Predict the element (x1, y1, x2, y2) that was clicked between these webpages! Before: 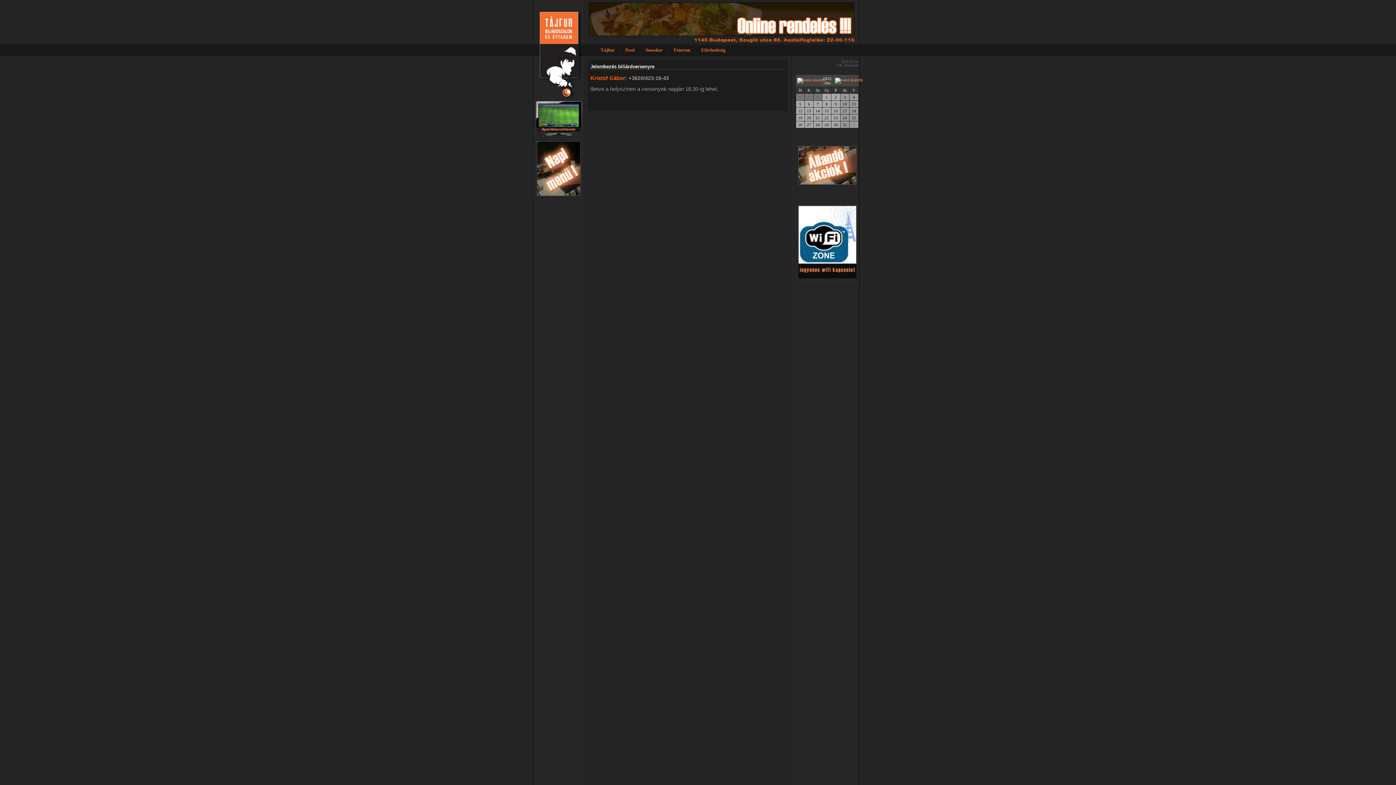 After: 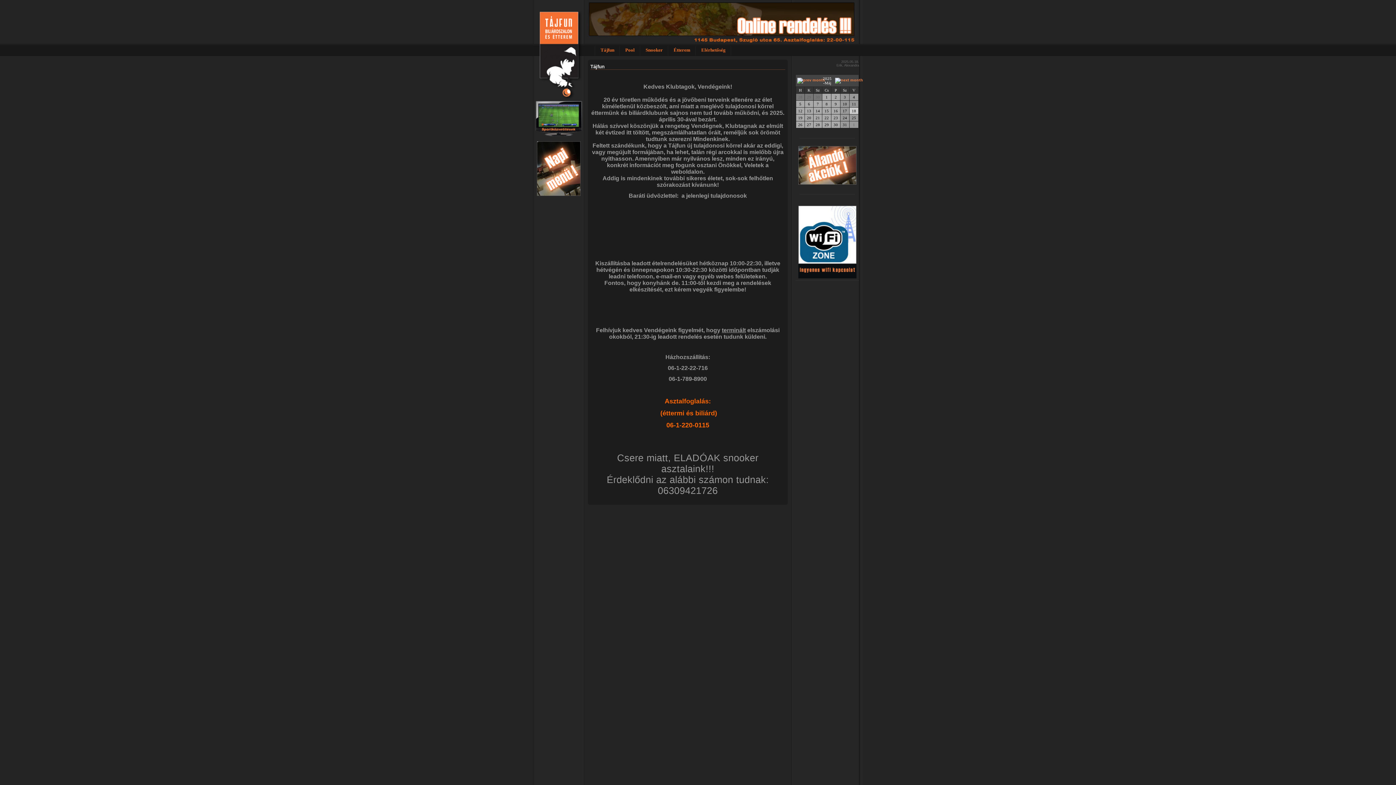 Action: bbox: (533, 40, 584, 44)